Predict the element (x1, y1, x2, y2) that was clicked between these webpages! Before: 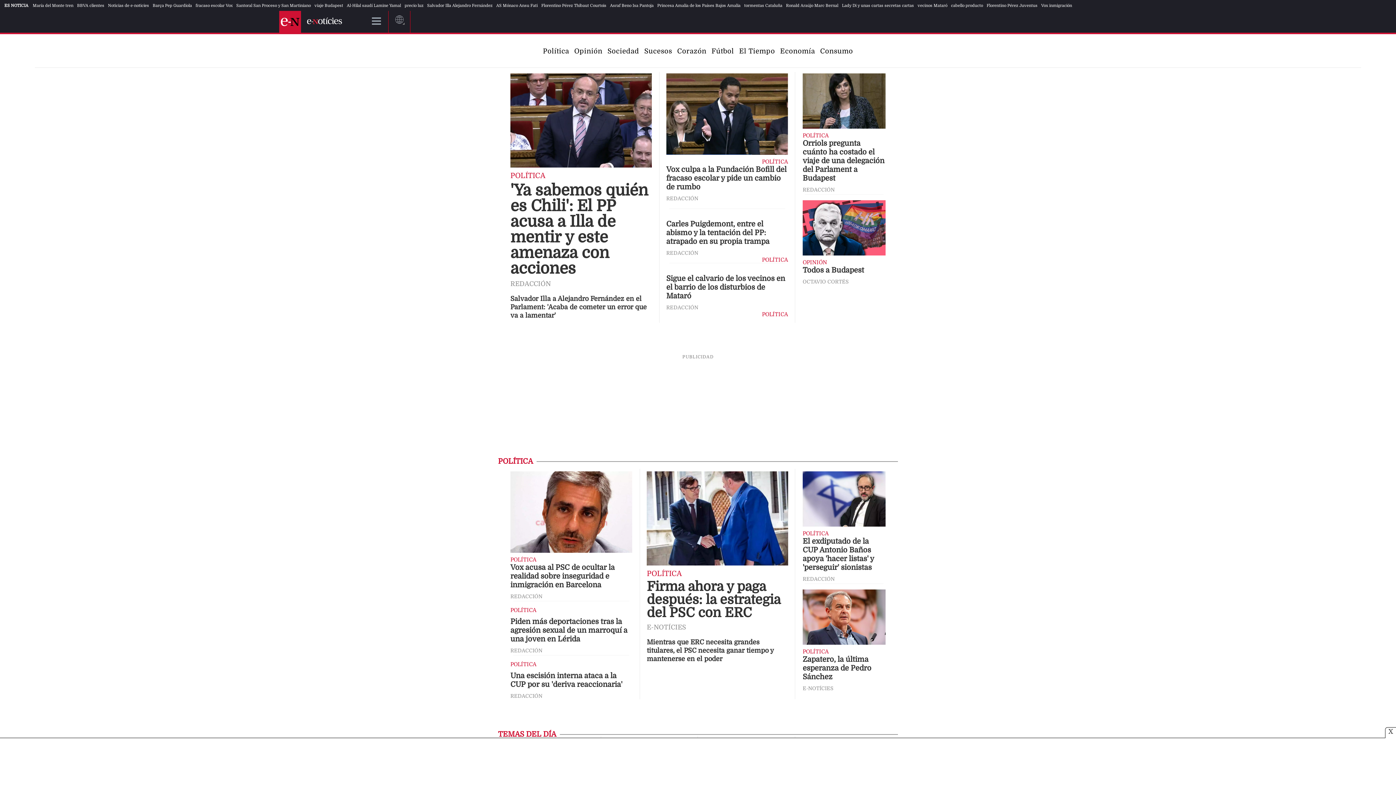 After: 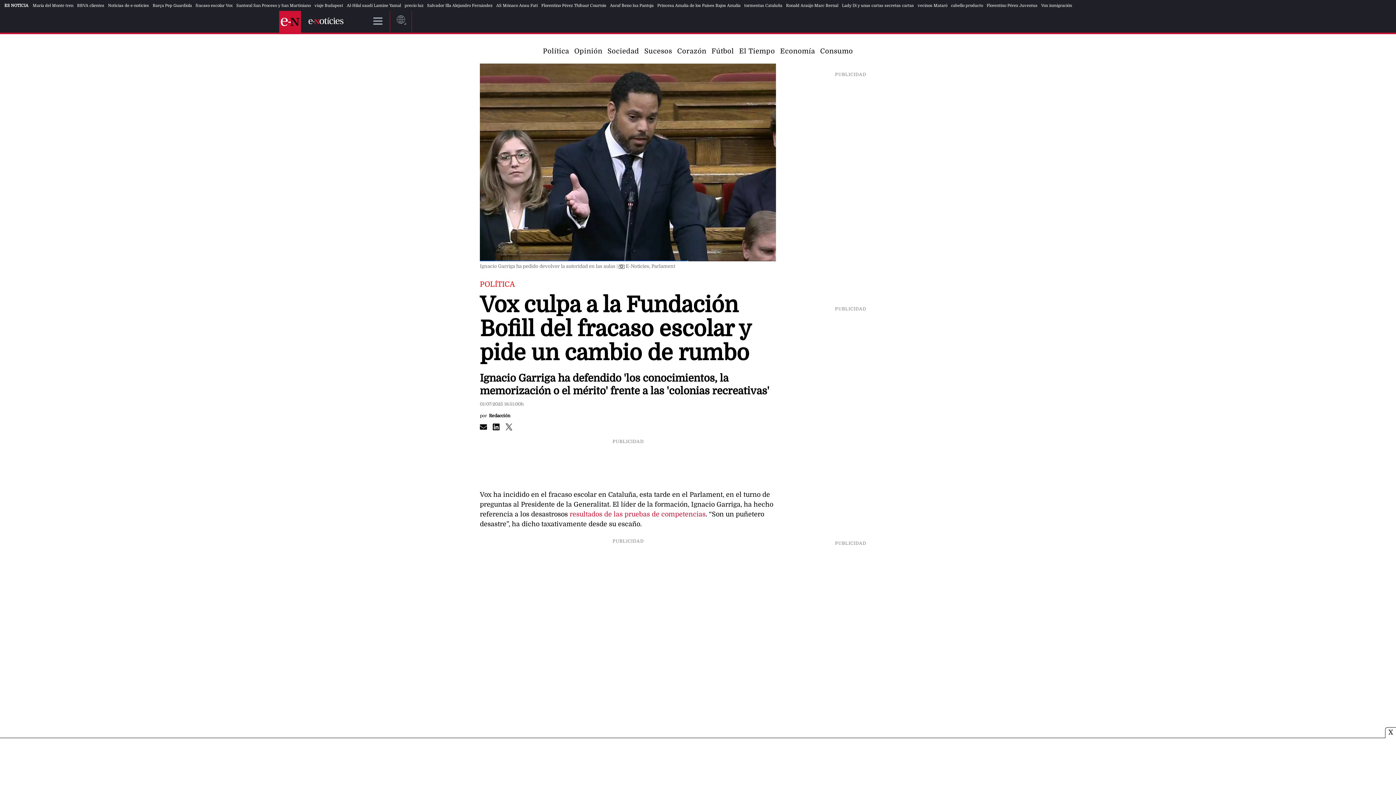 Action: bbox: (666, 165, 788, 191) label: Vox culpa a la Fundación Bofill del fracaso escolar y pide un cambio de rumbo